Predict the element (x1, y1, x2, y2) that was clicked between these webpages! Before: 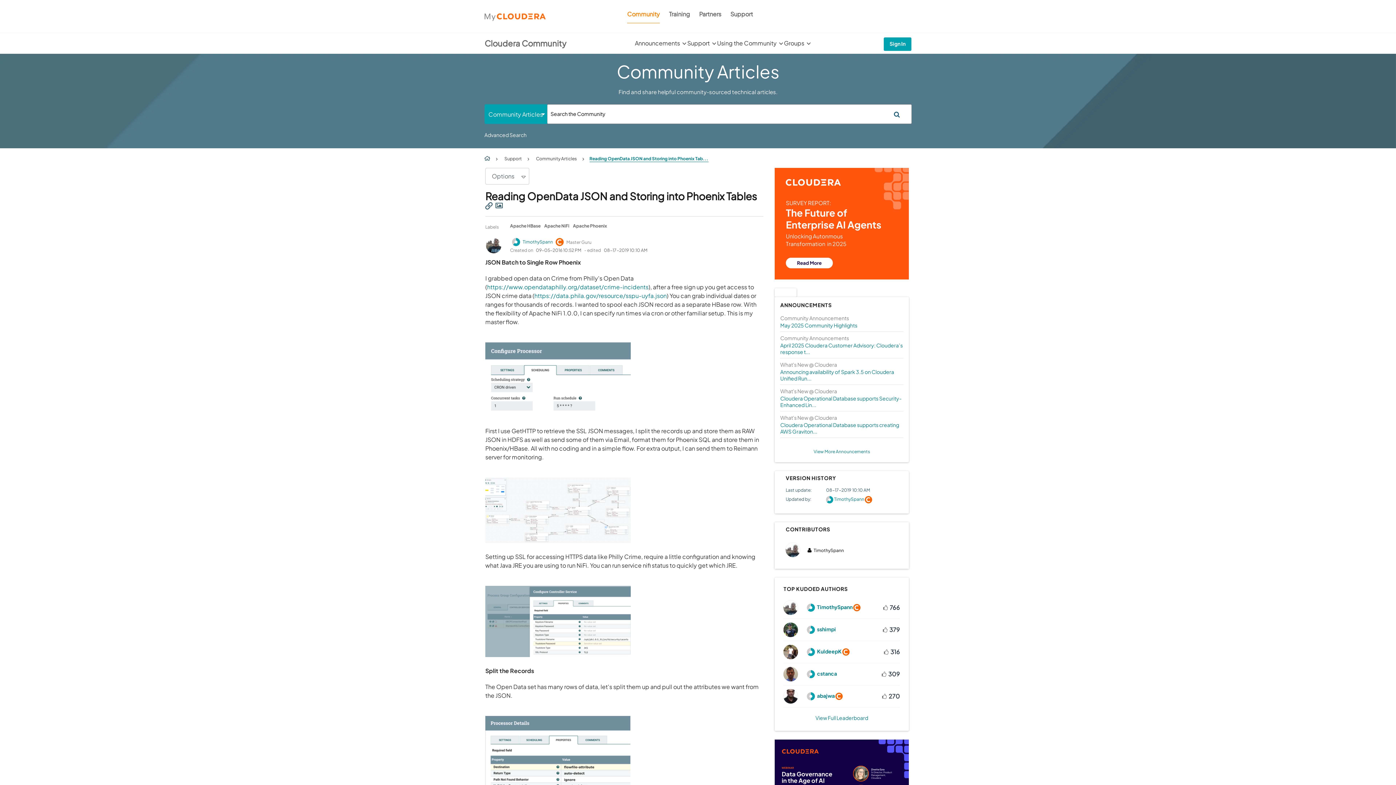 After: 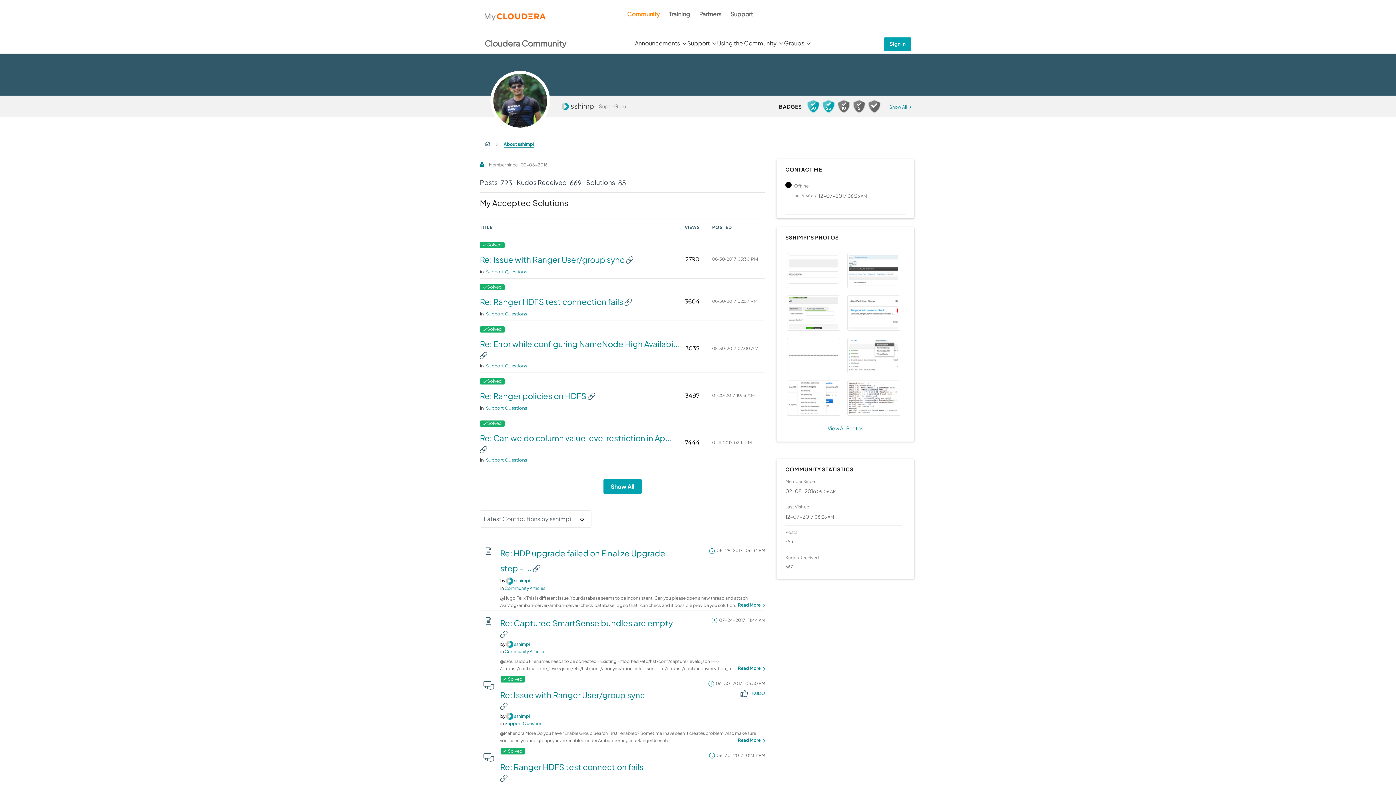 Action: bbox: (783, 622, 841, 637) label:  sshimpi